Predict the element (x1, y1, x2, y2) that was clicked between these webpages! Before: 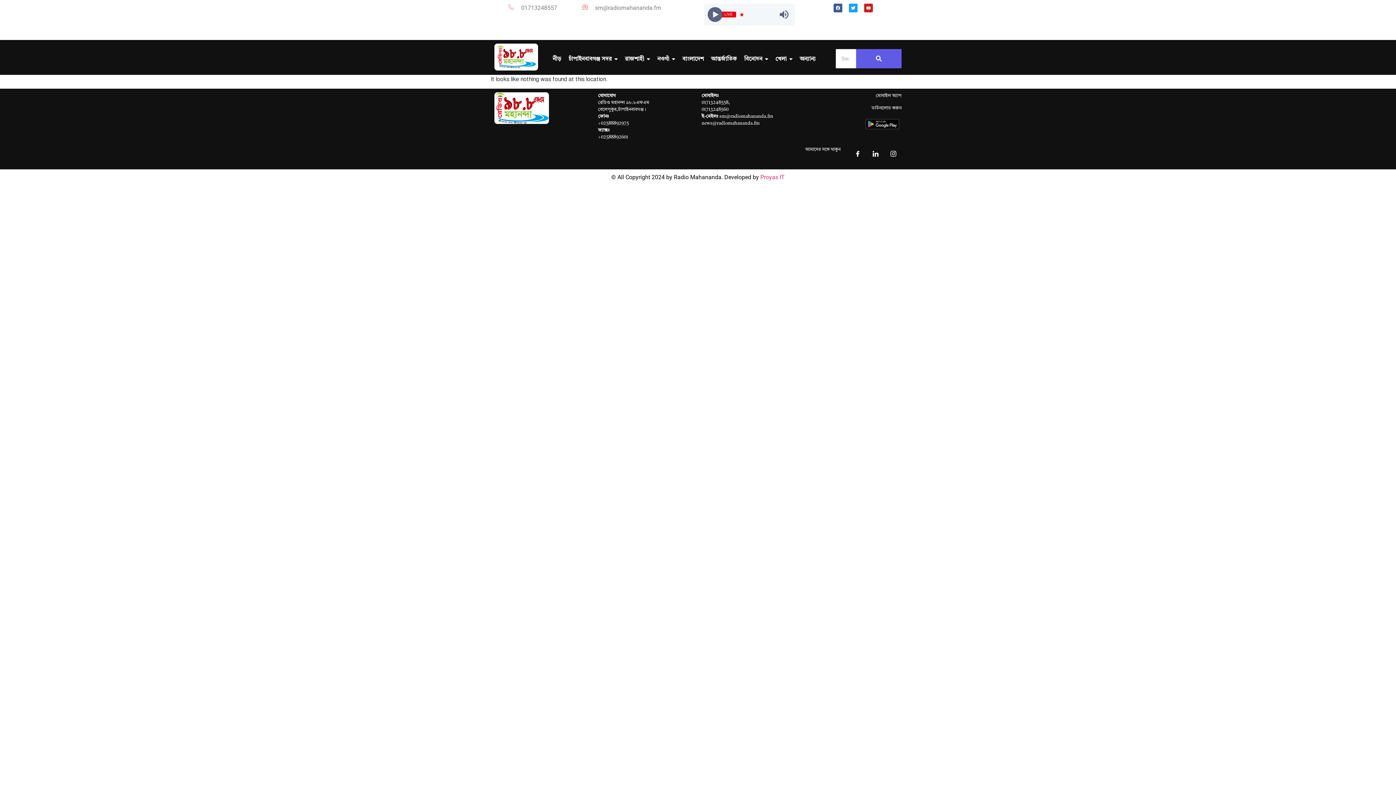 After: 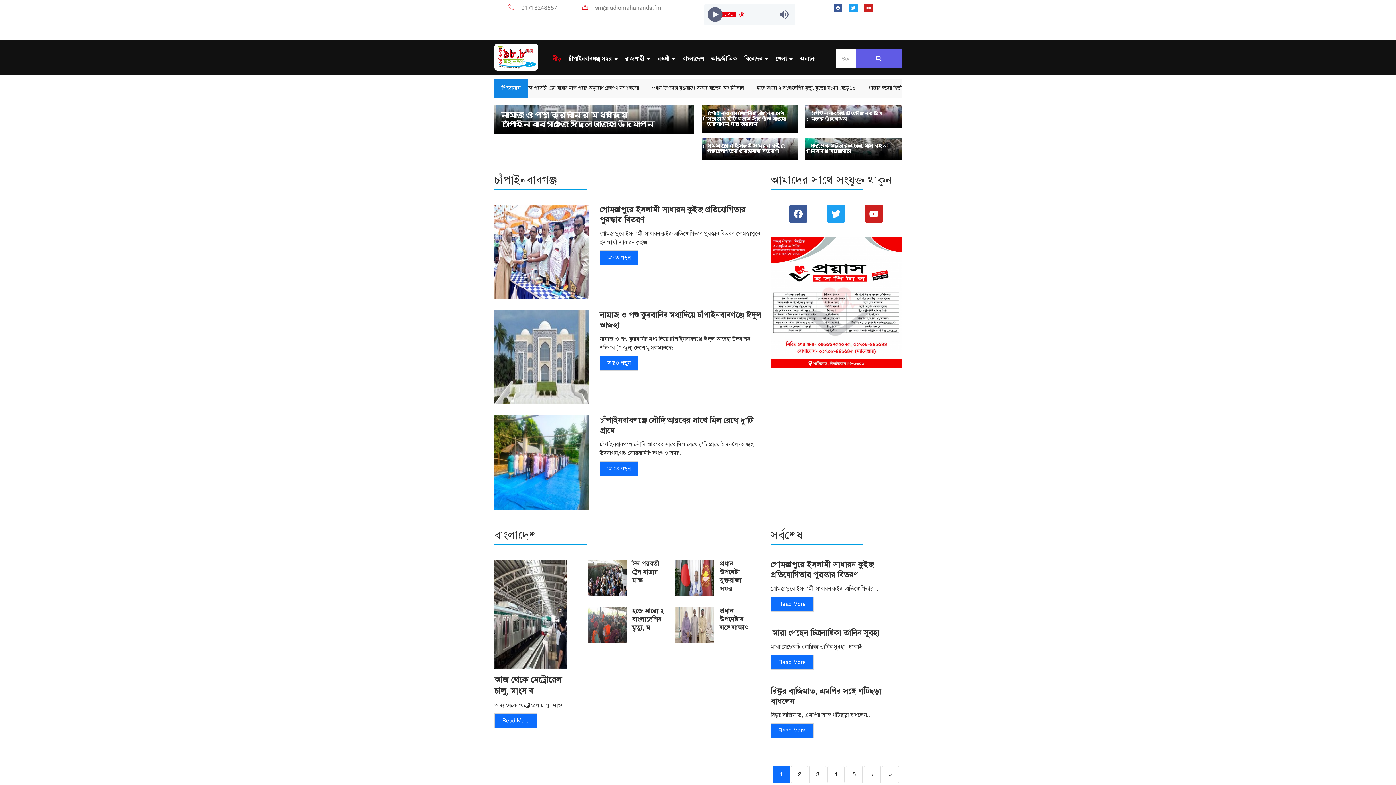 Action: bbox: (496, 45, 536, 68)